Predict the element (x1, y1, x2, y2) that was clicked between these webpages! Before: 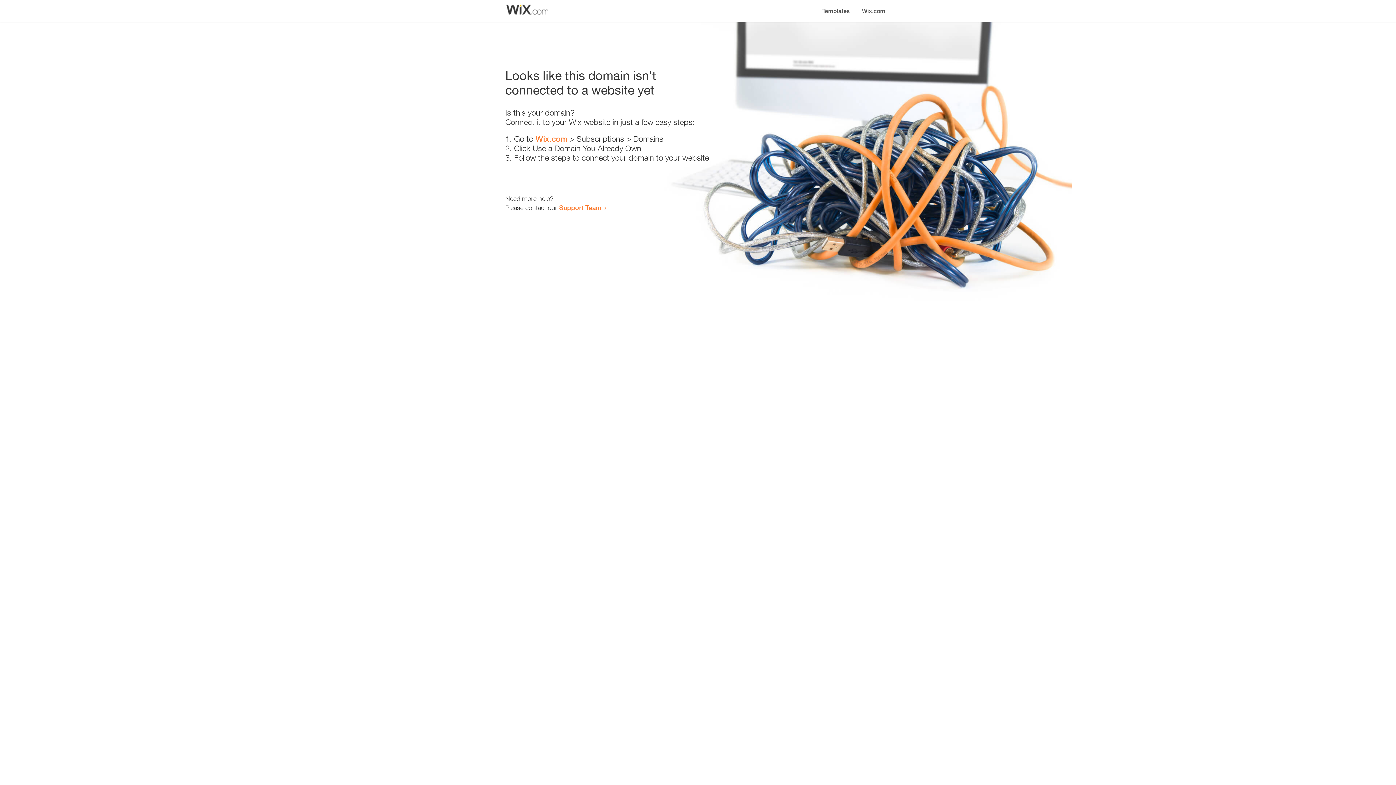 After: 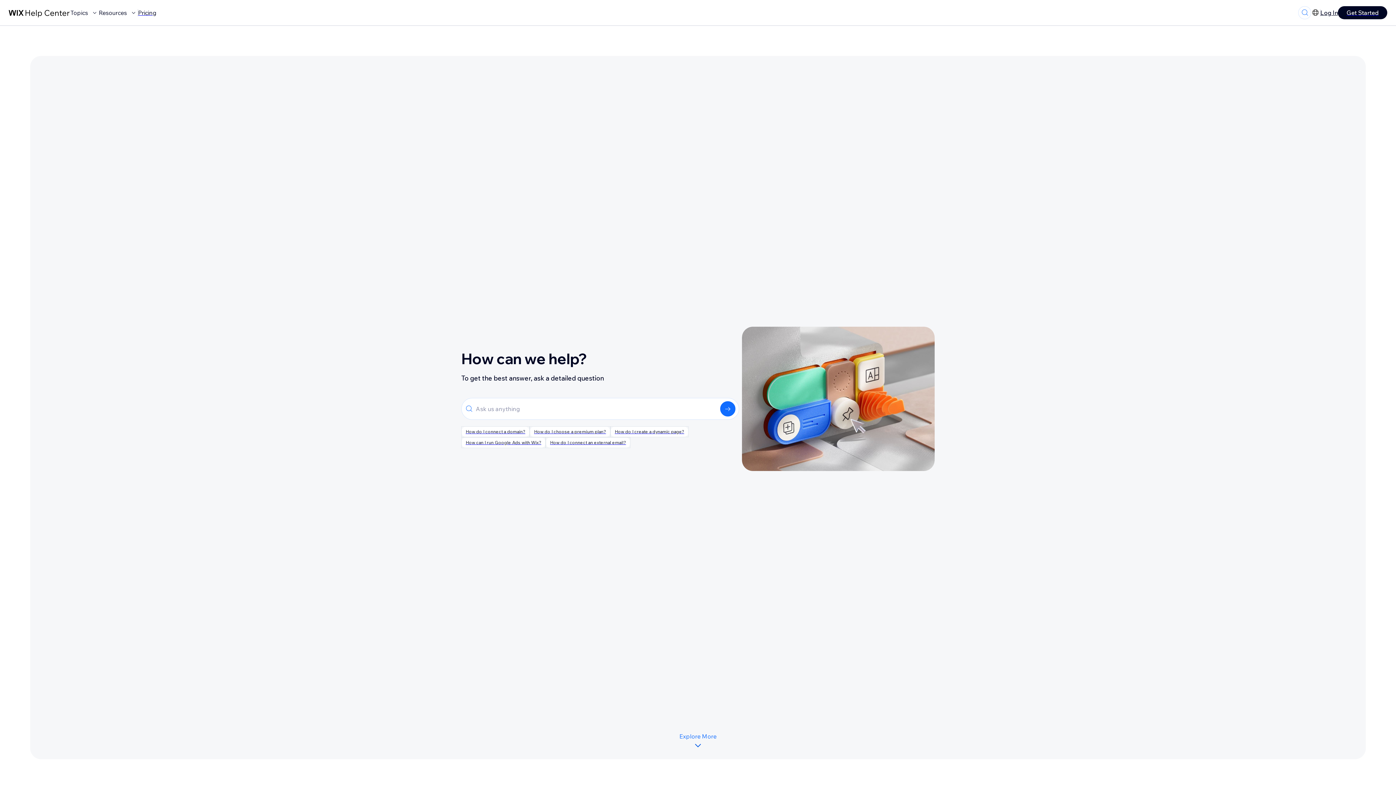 Action: bbox: (559, 203, 601, 211) label: Support Team